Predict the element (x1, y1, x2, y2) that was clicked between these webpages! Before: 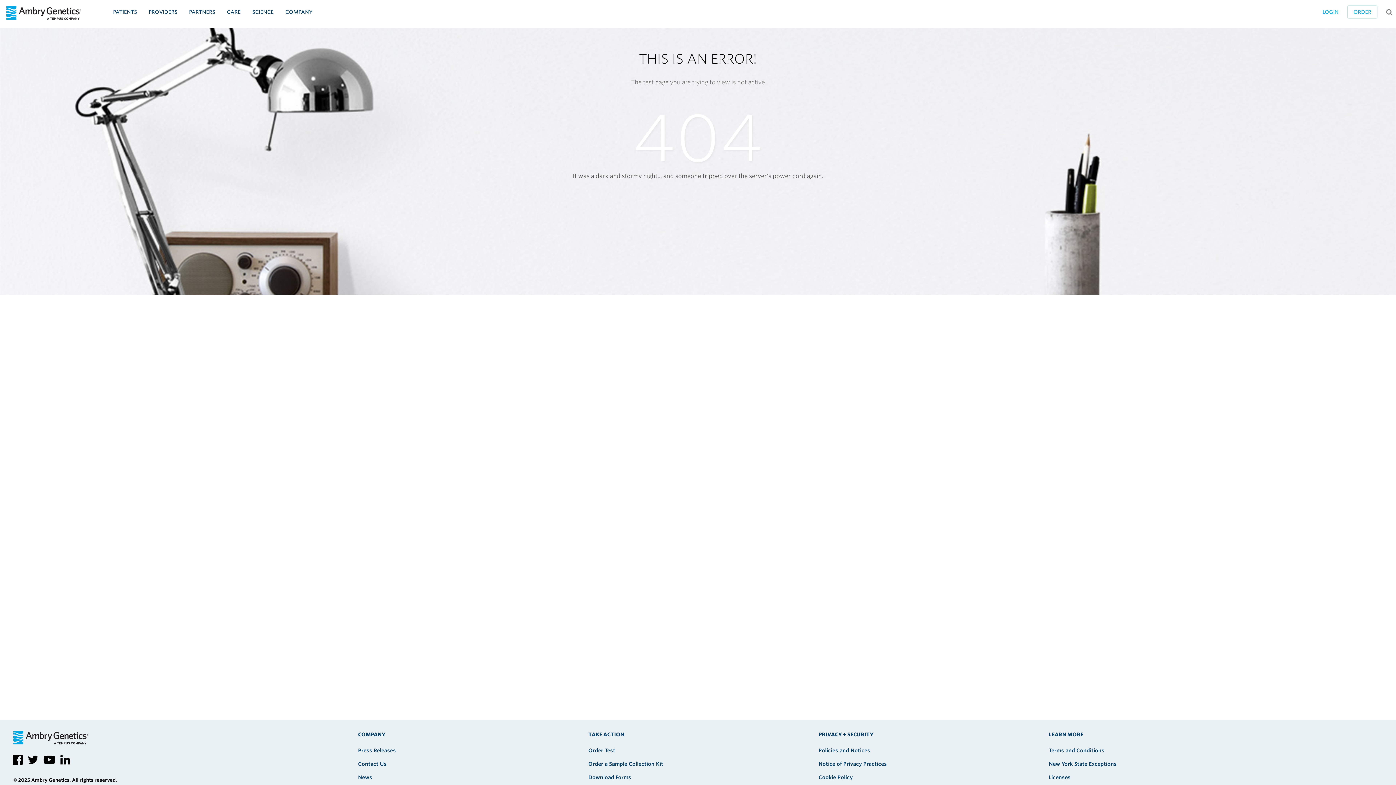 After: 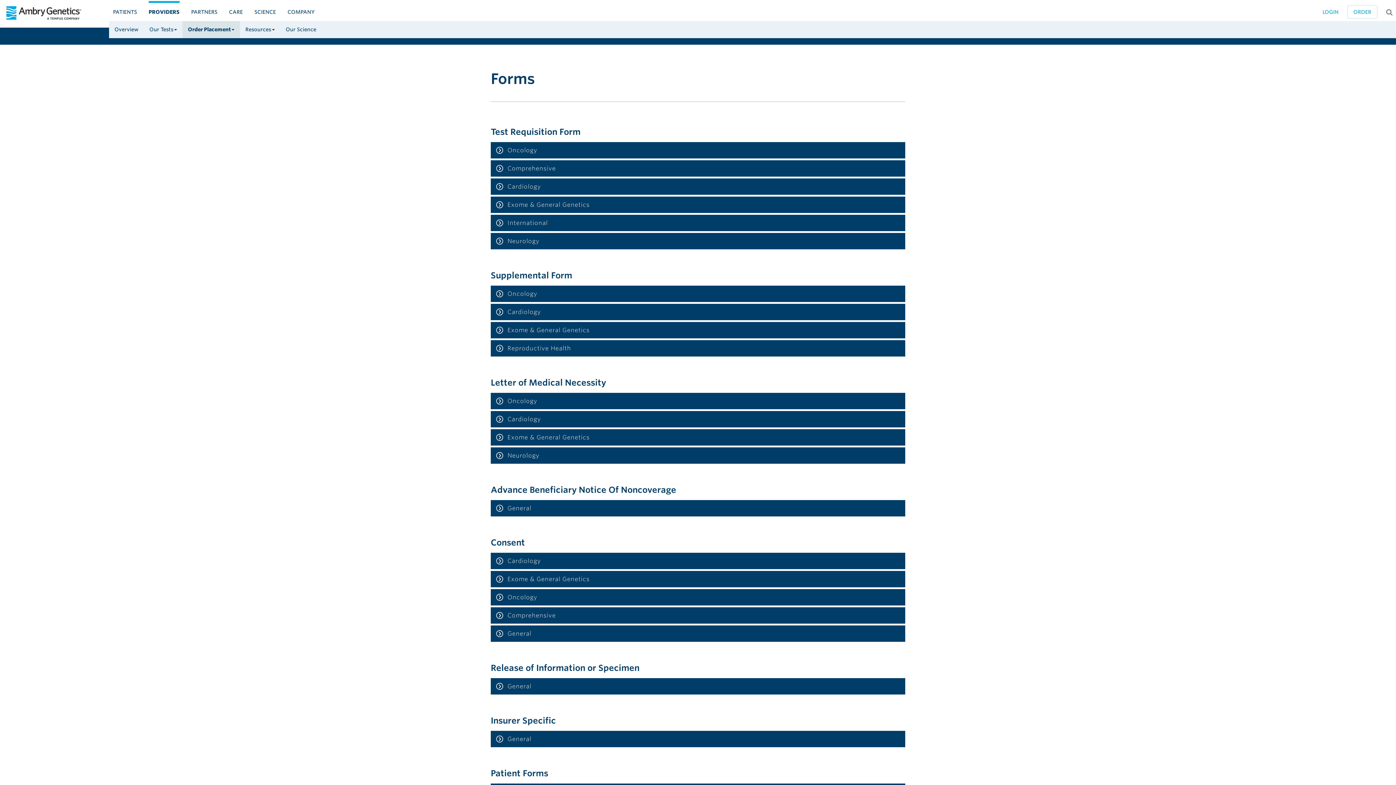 Action: bbox: (588, 774, 631, 780) label: Download Forms